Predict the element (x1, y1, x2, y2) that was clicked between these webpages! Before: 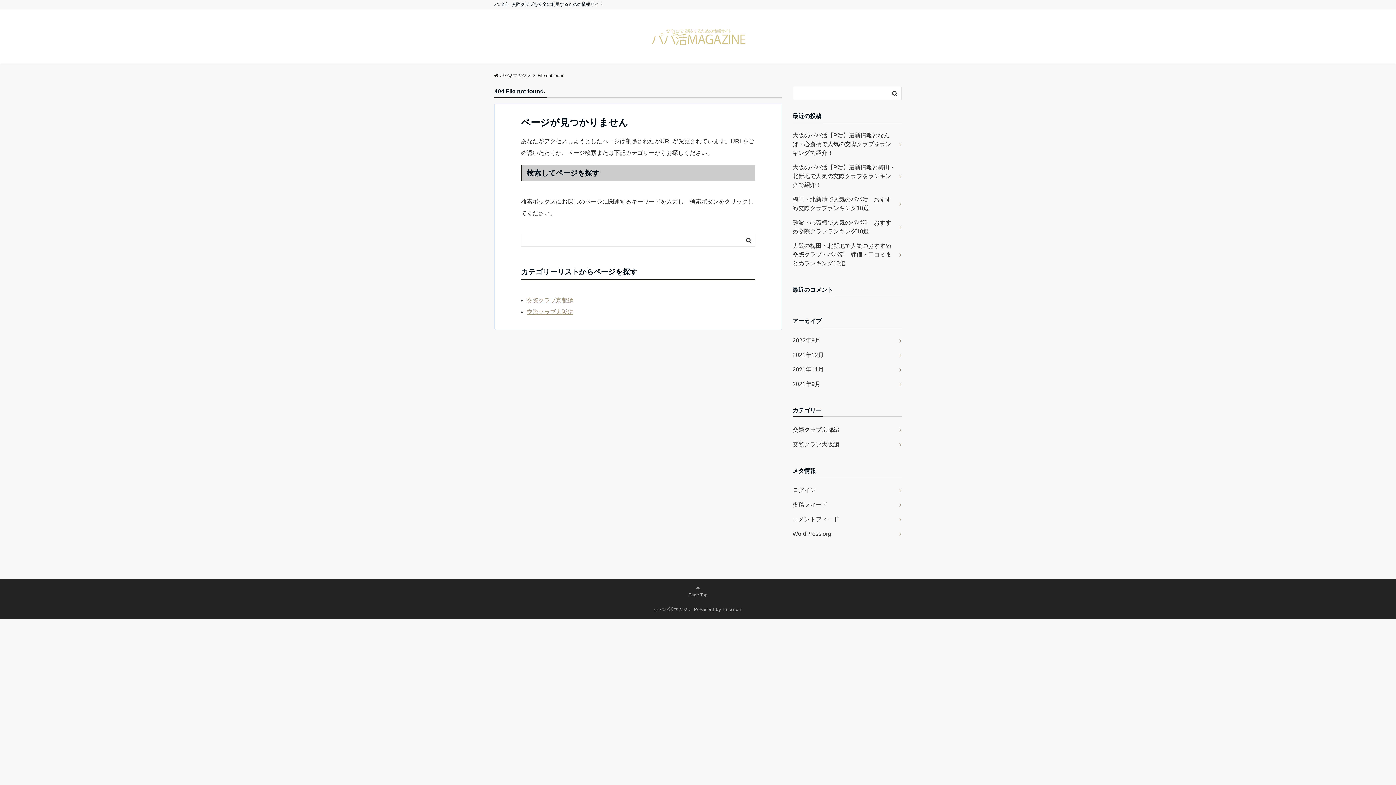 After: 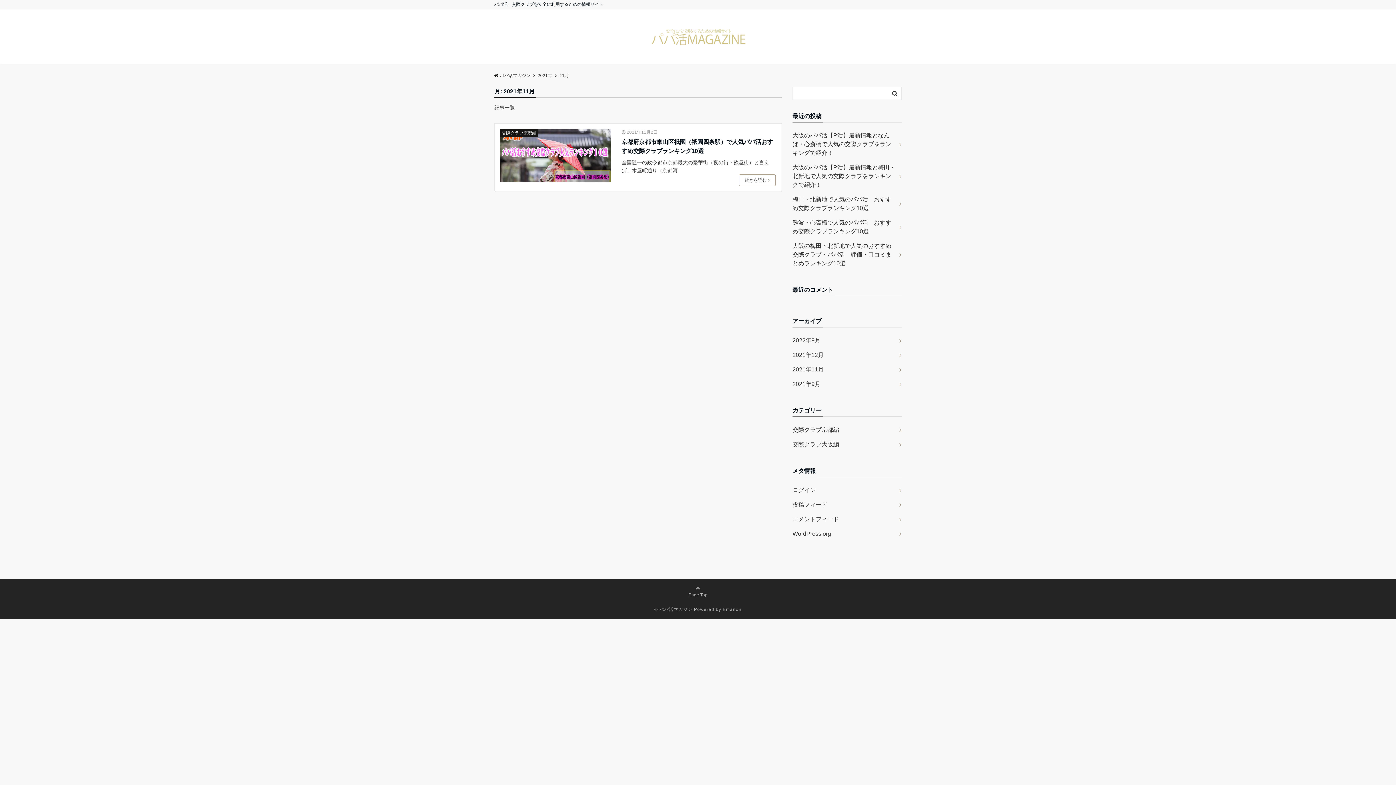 Action: label: 2021年11月 bbox: (792, 362, 901, 377)